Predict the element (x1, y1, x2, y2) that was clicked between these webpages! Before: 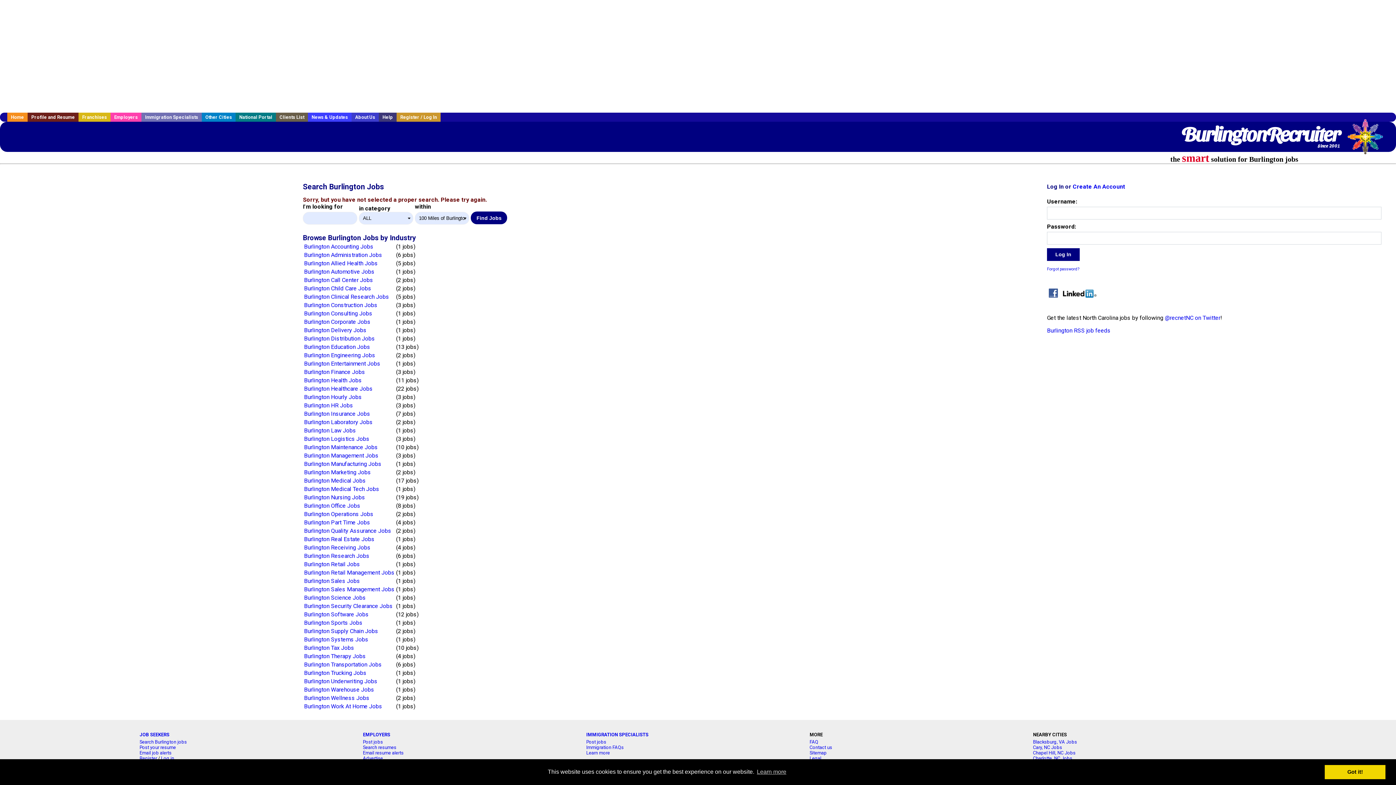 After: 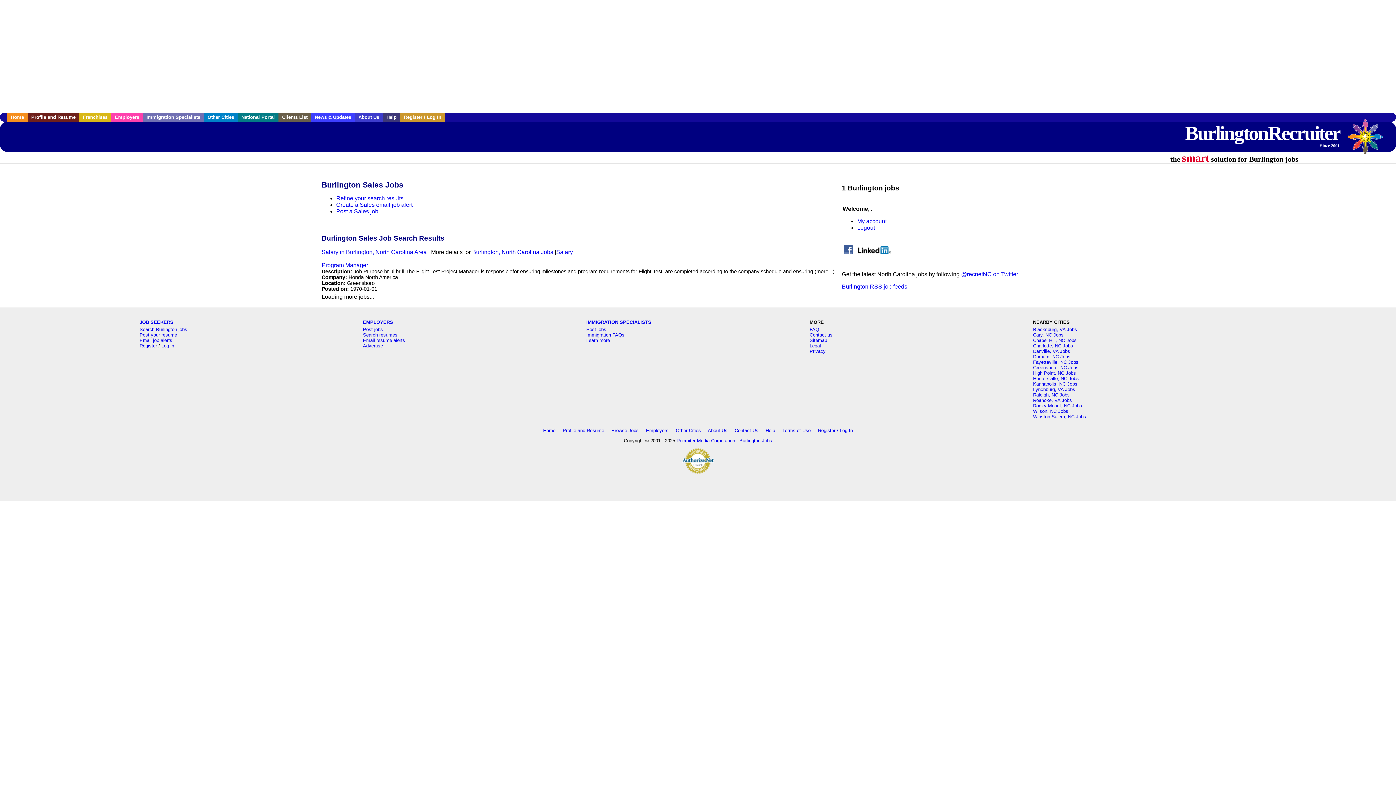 Action: label: Burlington Sales Jobs bbox: (304, 577, 360, 584)